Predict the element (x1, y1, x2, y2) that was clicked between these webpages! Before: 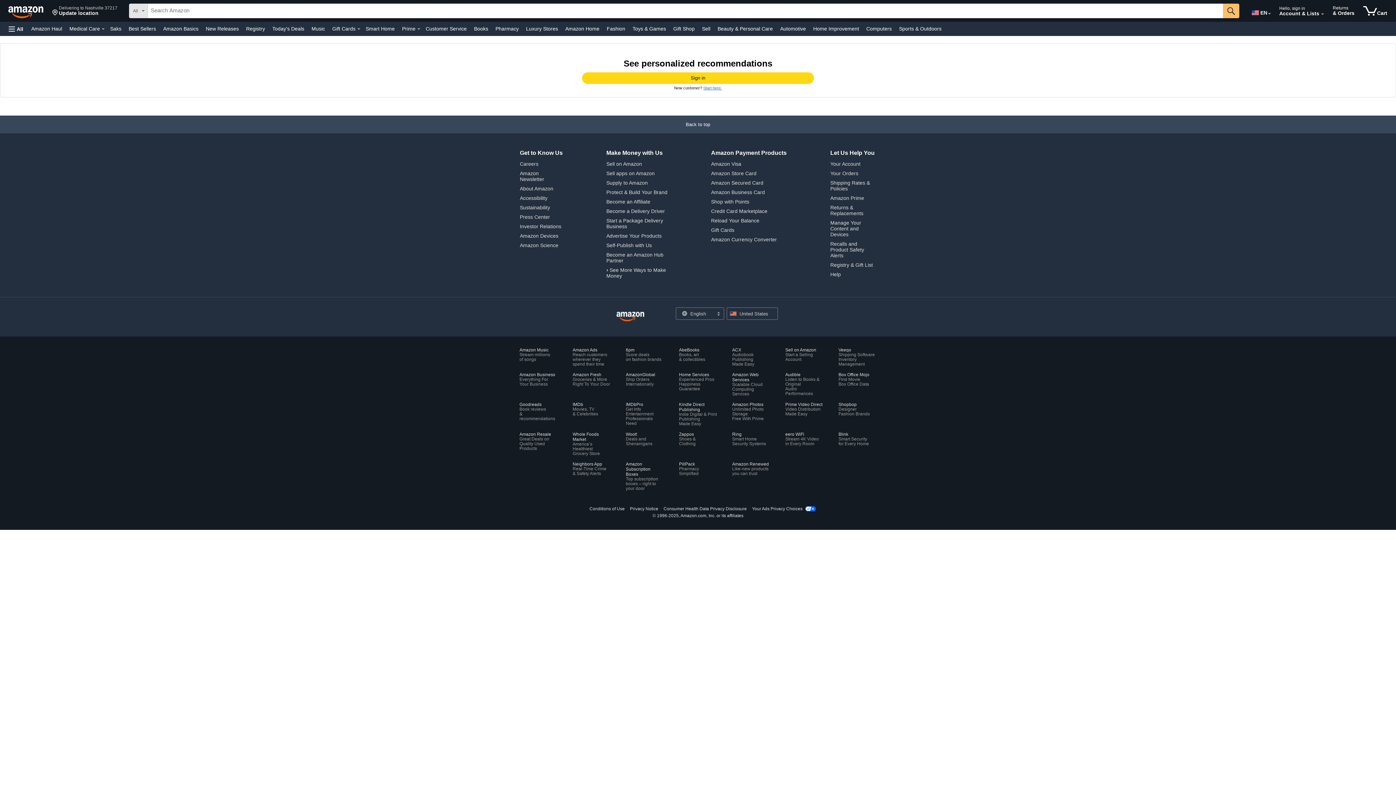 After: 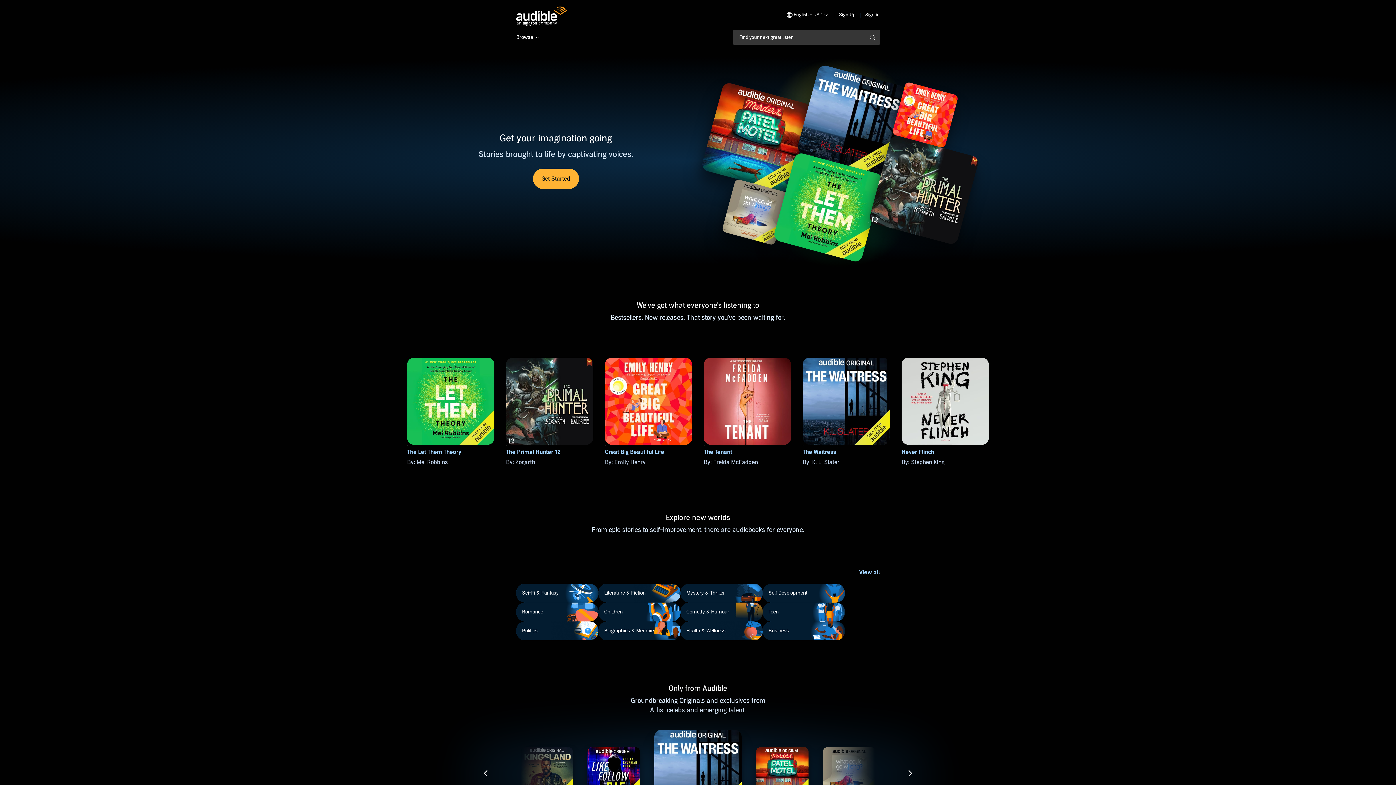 Action: label: Audible
Listen to Books & Original
Audio Performances bbox: (785, 372, 823, 396)